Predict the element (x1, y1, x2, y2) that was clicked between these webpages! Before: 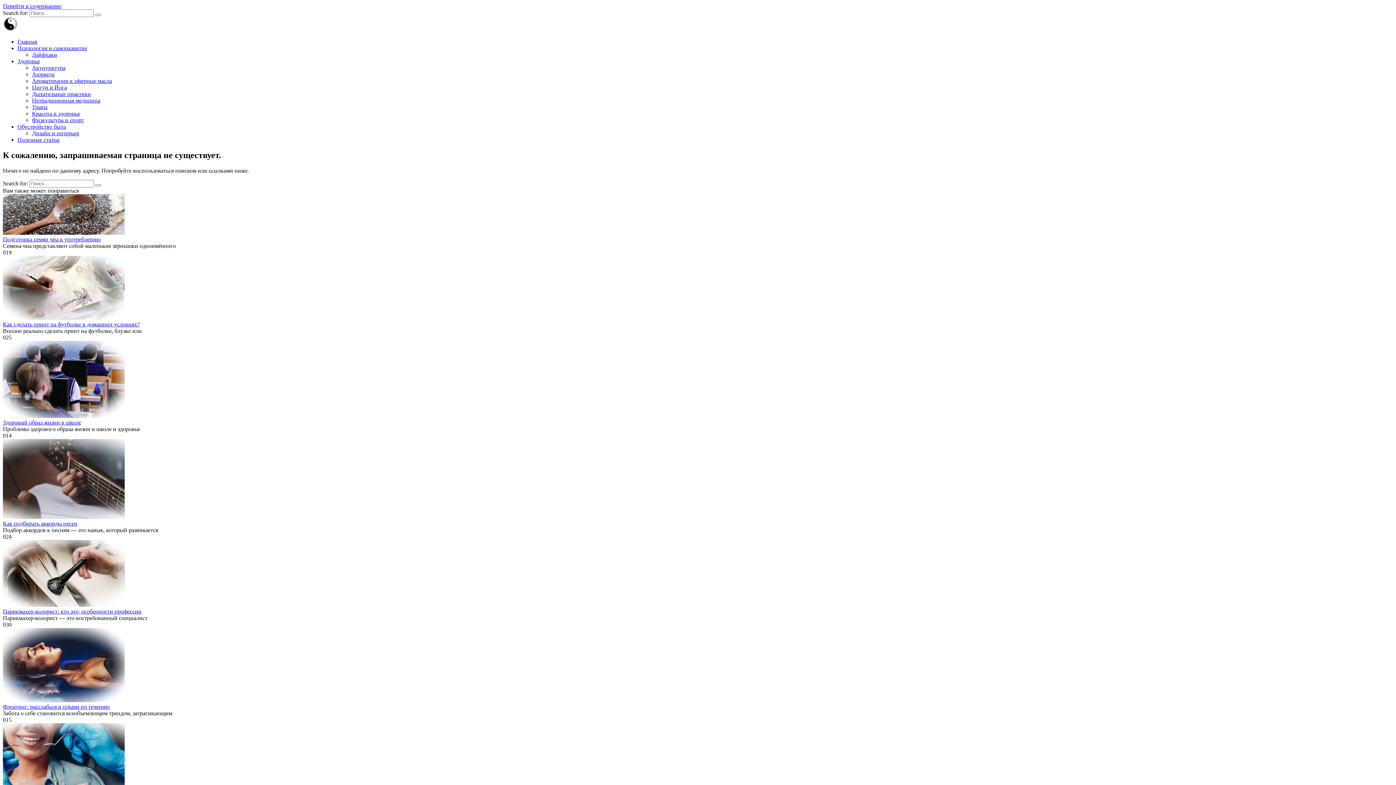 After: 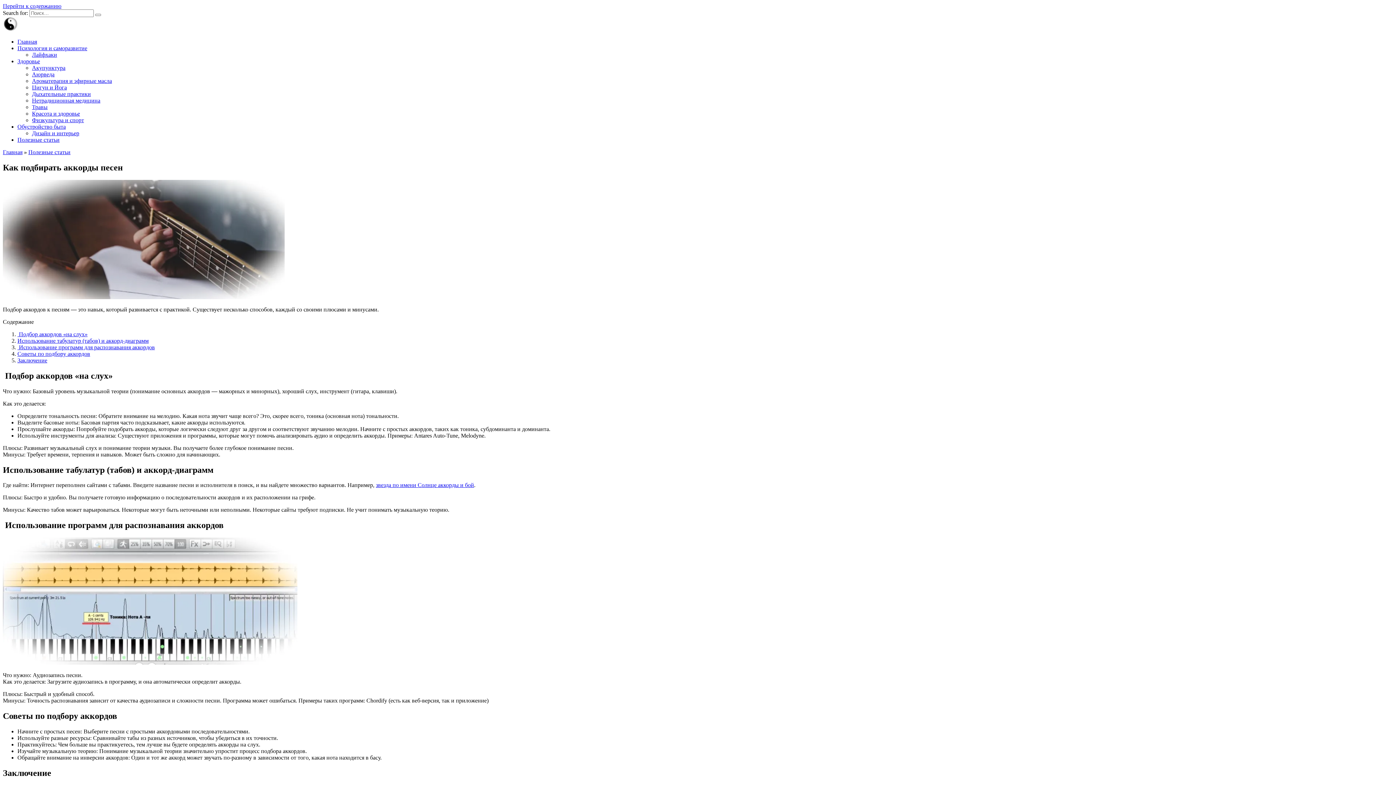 Action: bbox: (2, 514, 124, 520)